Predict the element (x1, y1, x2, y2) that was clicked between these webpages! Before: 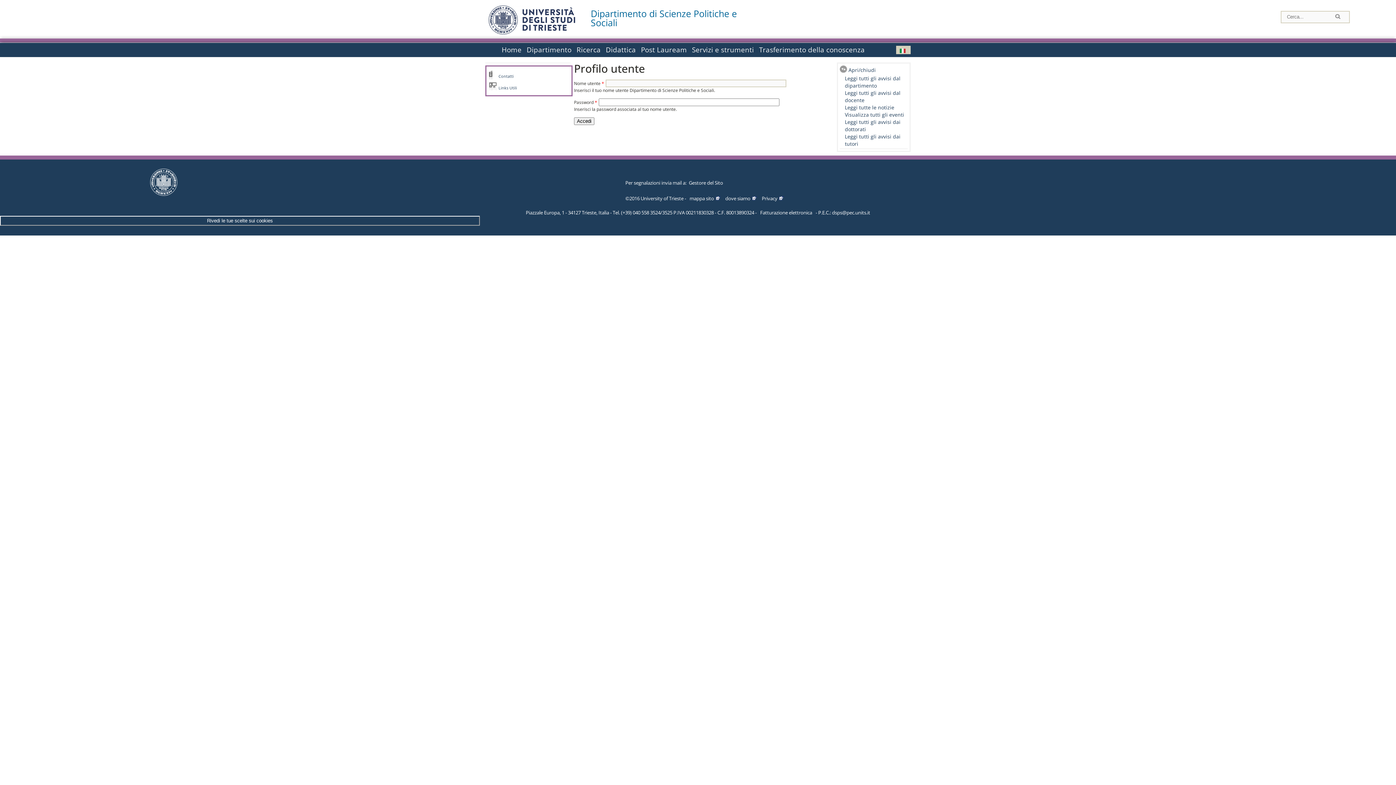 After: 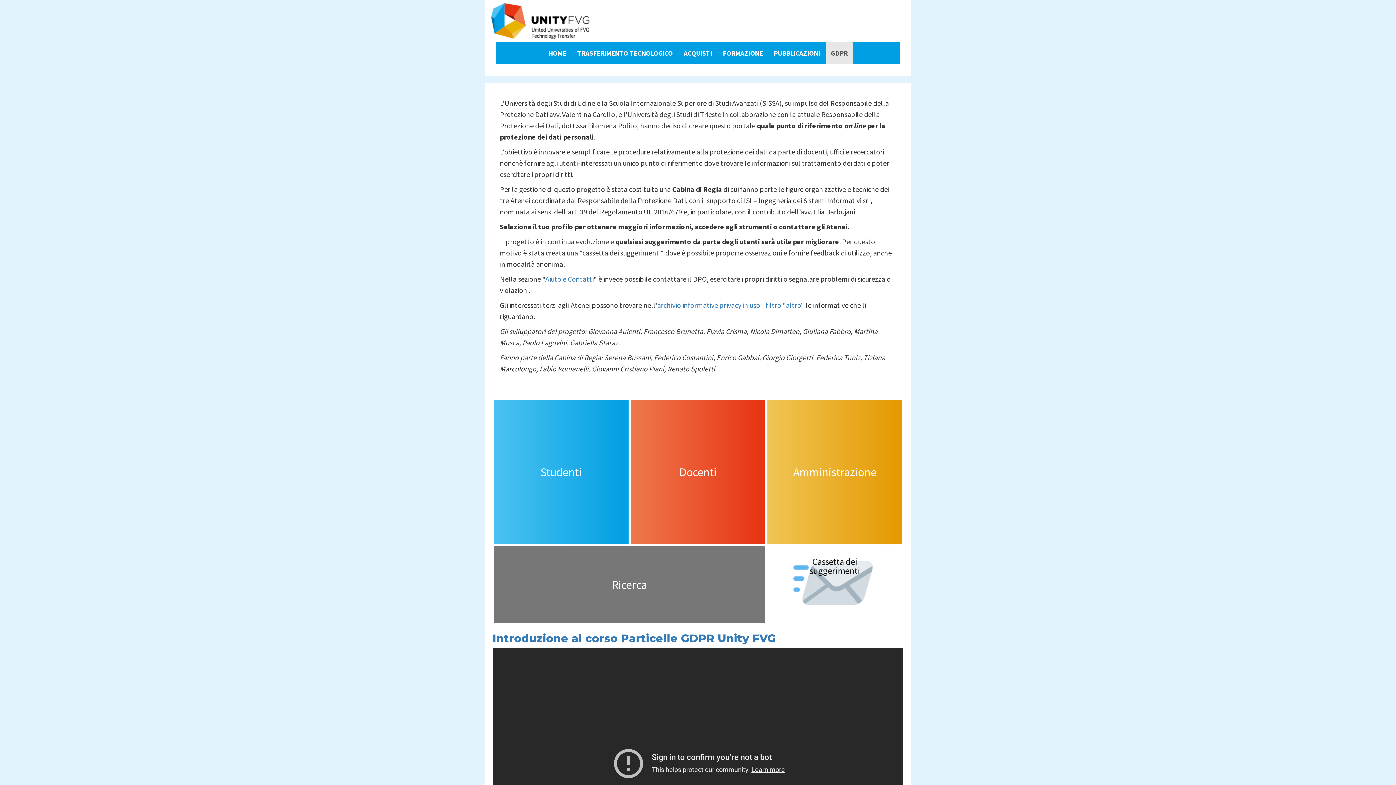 Action: label: Privacy bbox: (761, 195, 784, 201)